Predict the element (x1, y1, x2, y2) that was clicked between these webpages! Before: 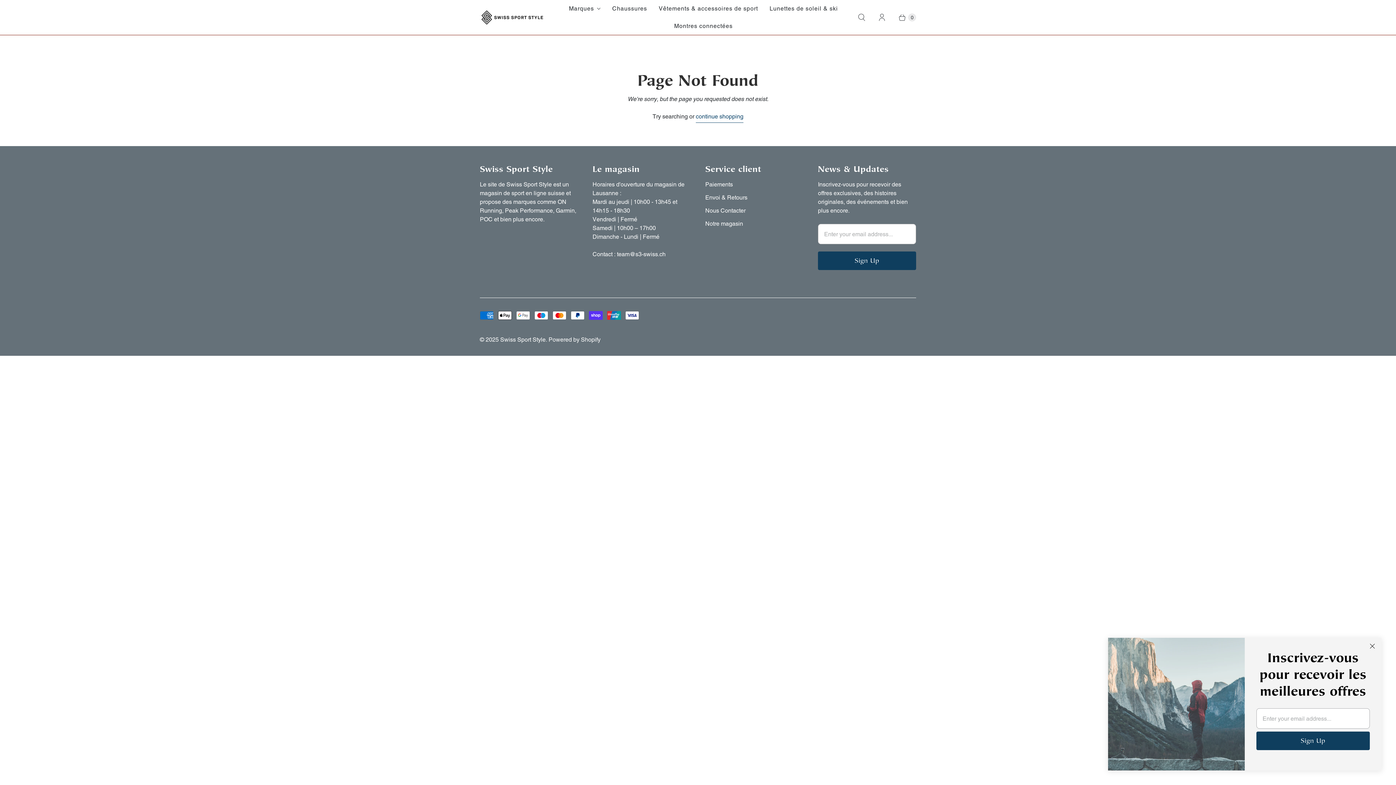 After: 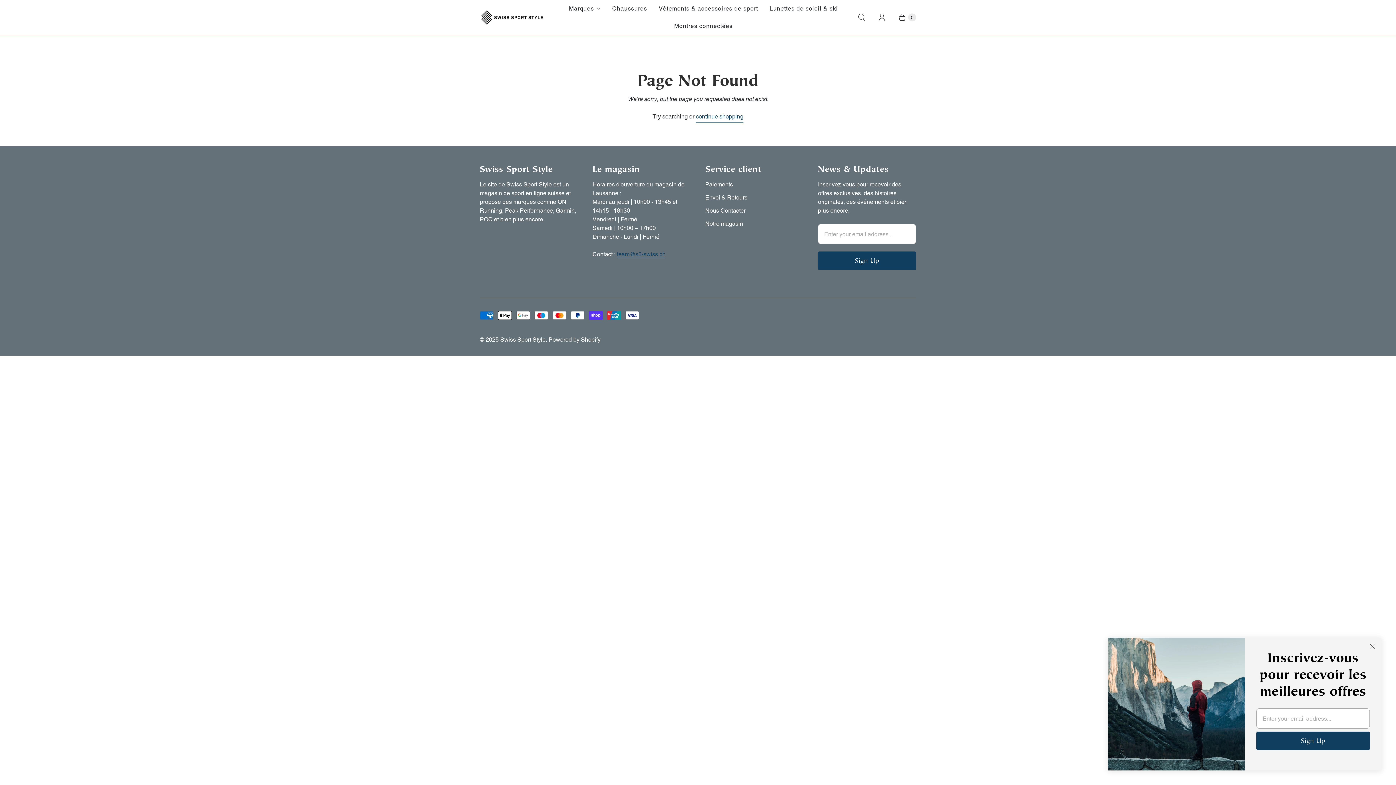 Action: label: team@s3-swiss.ch bbox: (617, 250, 665, 257)